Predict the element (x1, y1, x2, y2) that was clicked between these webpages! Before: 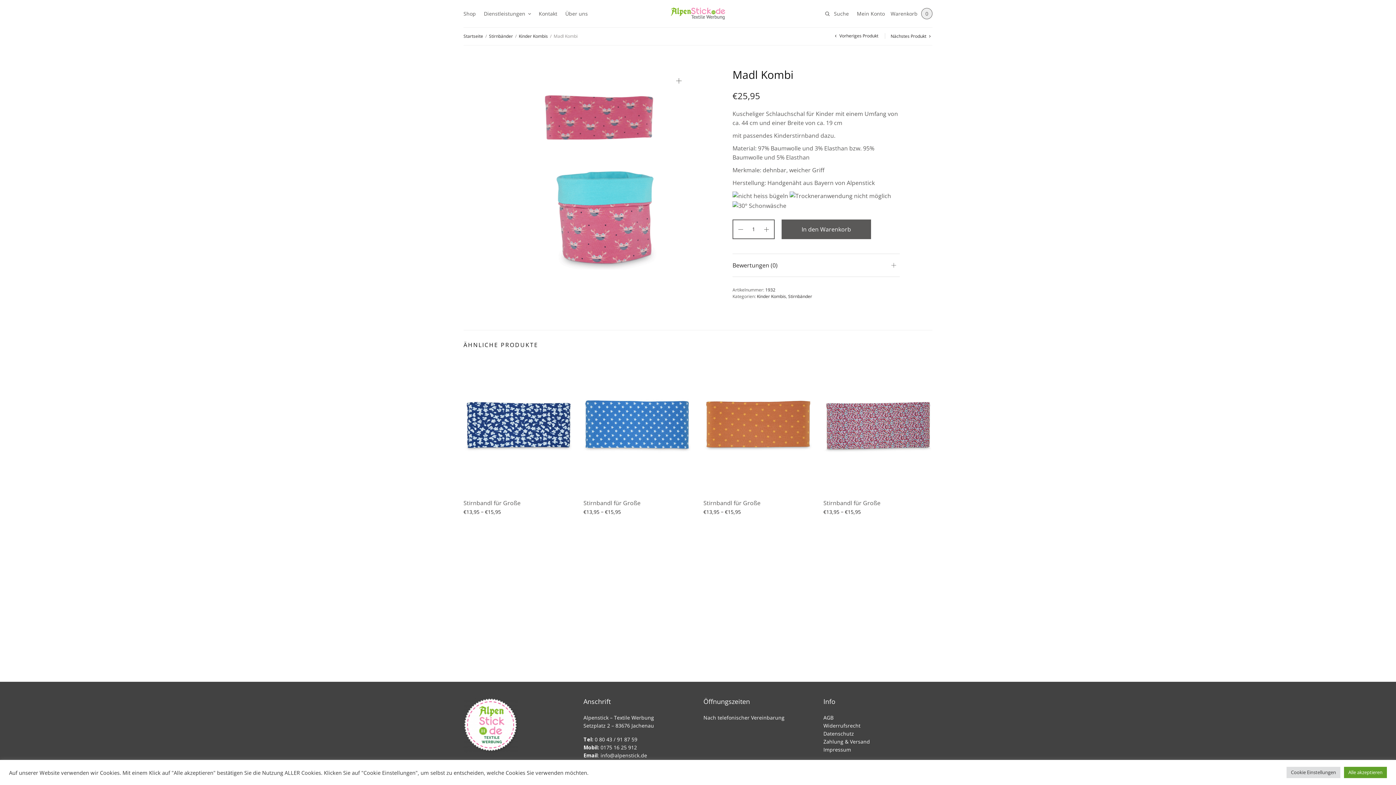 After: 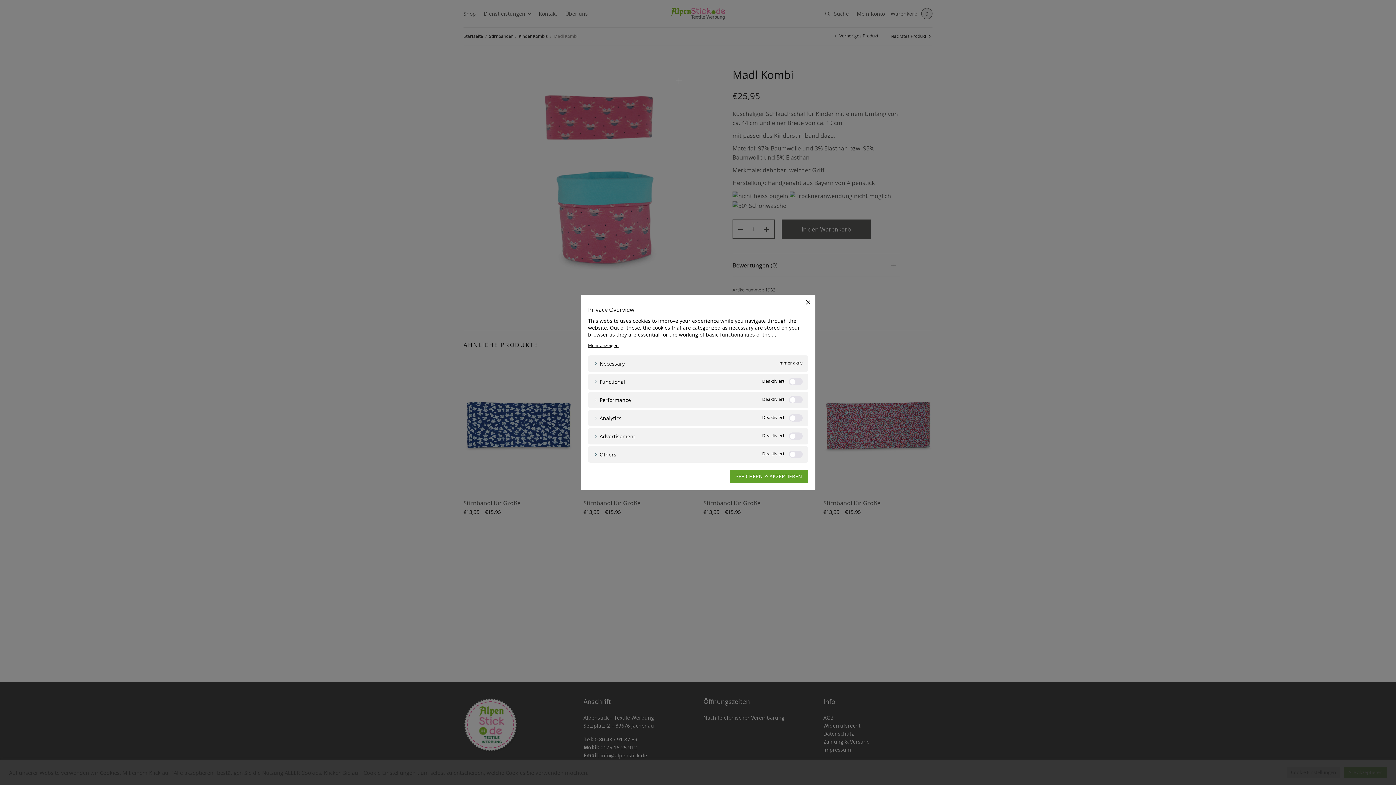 Action: bbox: (1286, 767, 1340, 778) label: Cookie Einstellungen